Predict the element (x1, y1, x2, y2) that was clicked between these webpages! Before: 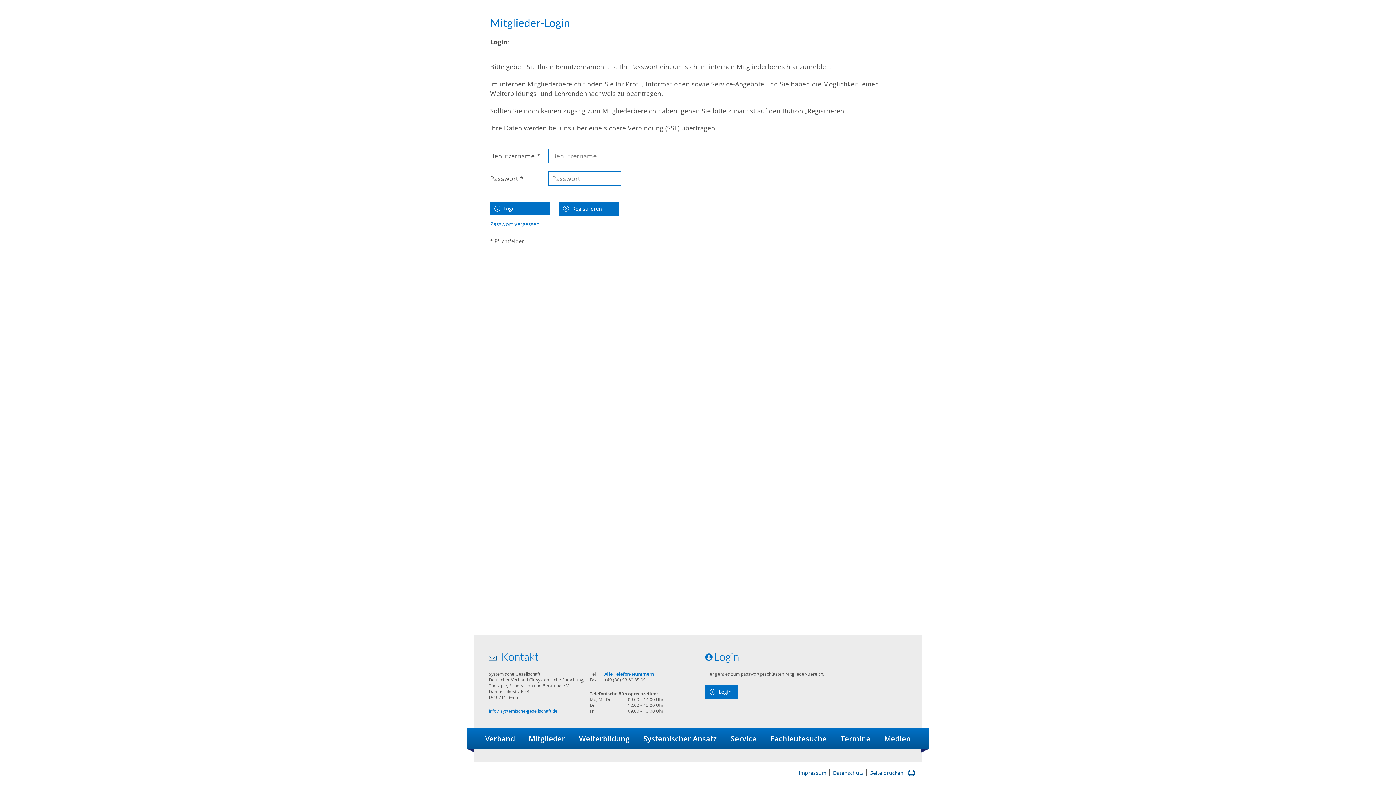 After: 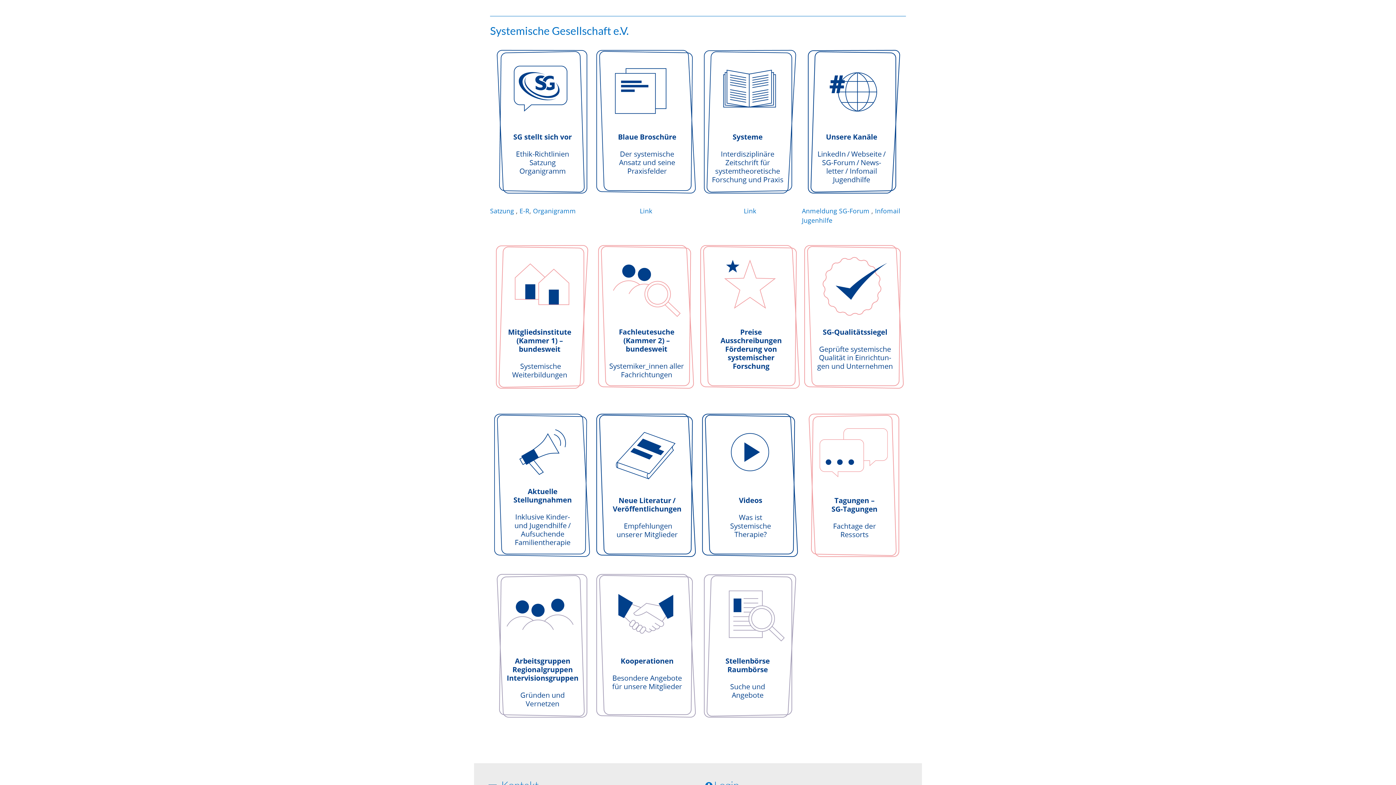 Action: bbox: (727, 728, 760, 749) label: Service